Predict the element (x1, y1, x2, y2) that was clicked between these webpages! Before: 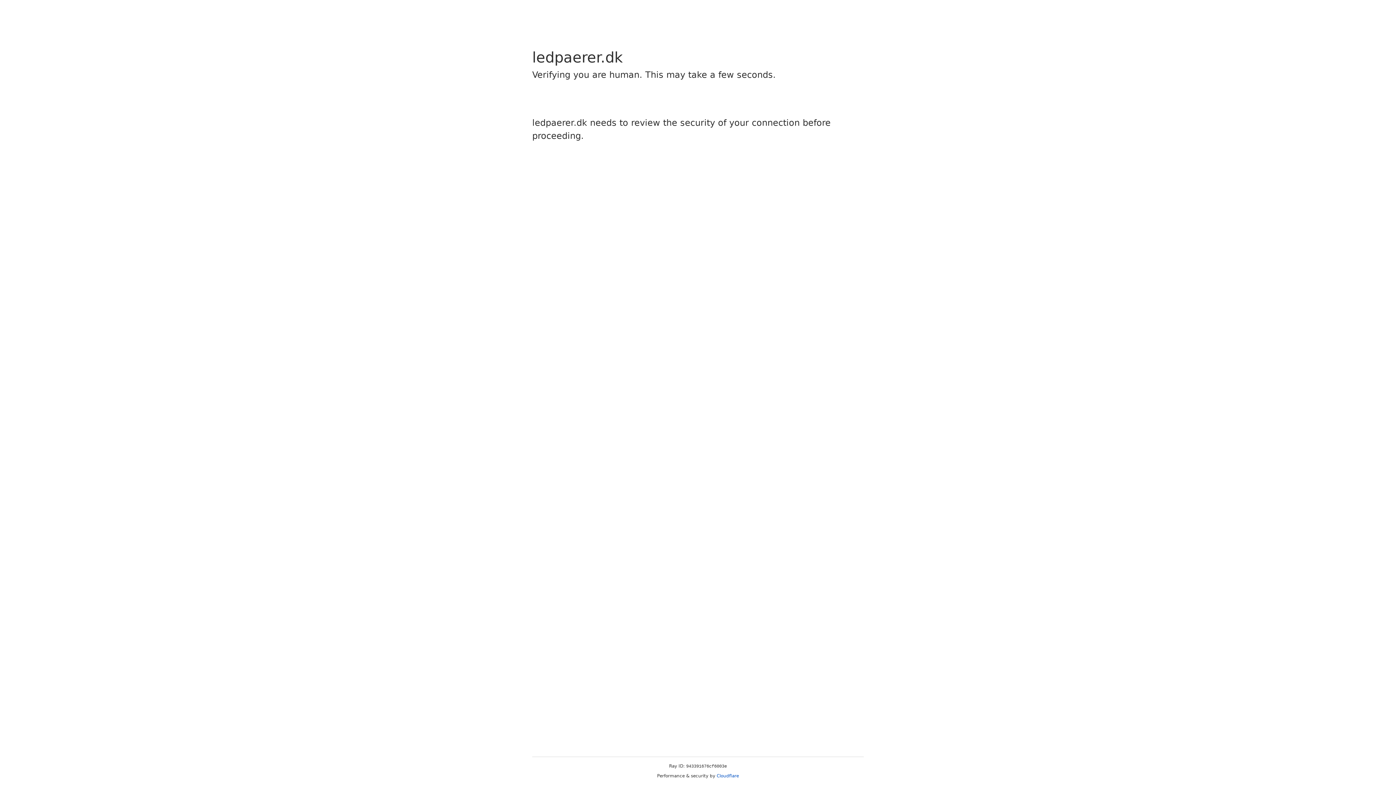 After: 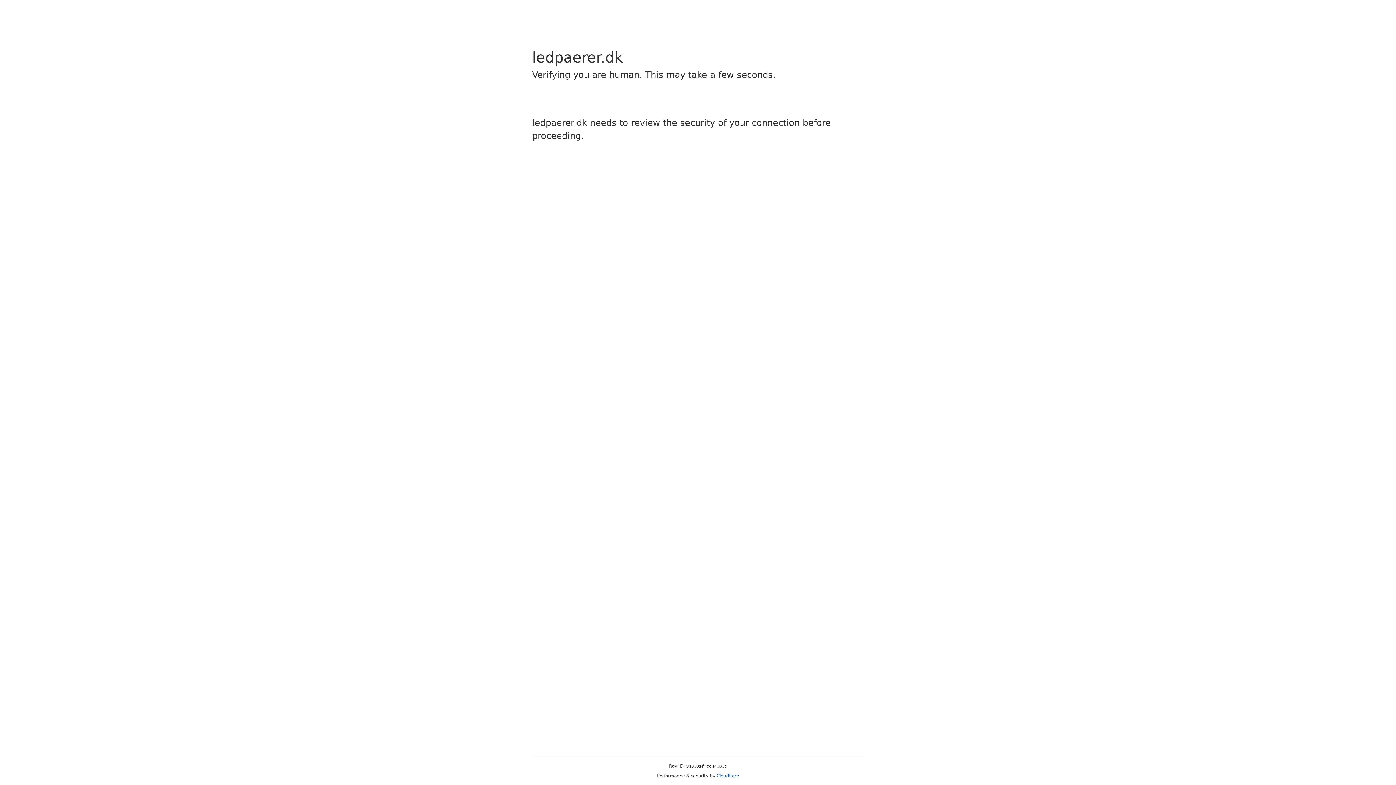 Action: bbox: (716, 773, 739, 778) label: Cloudflare